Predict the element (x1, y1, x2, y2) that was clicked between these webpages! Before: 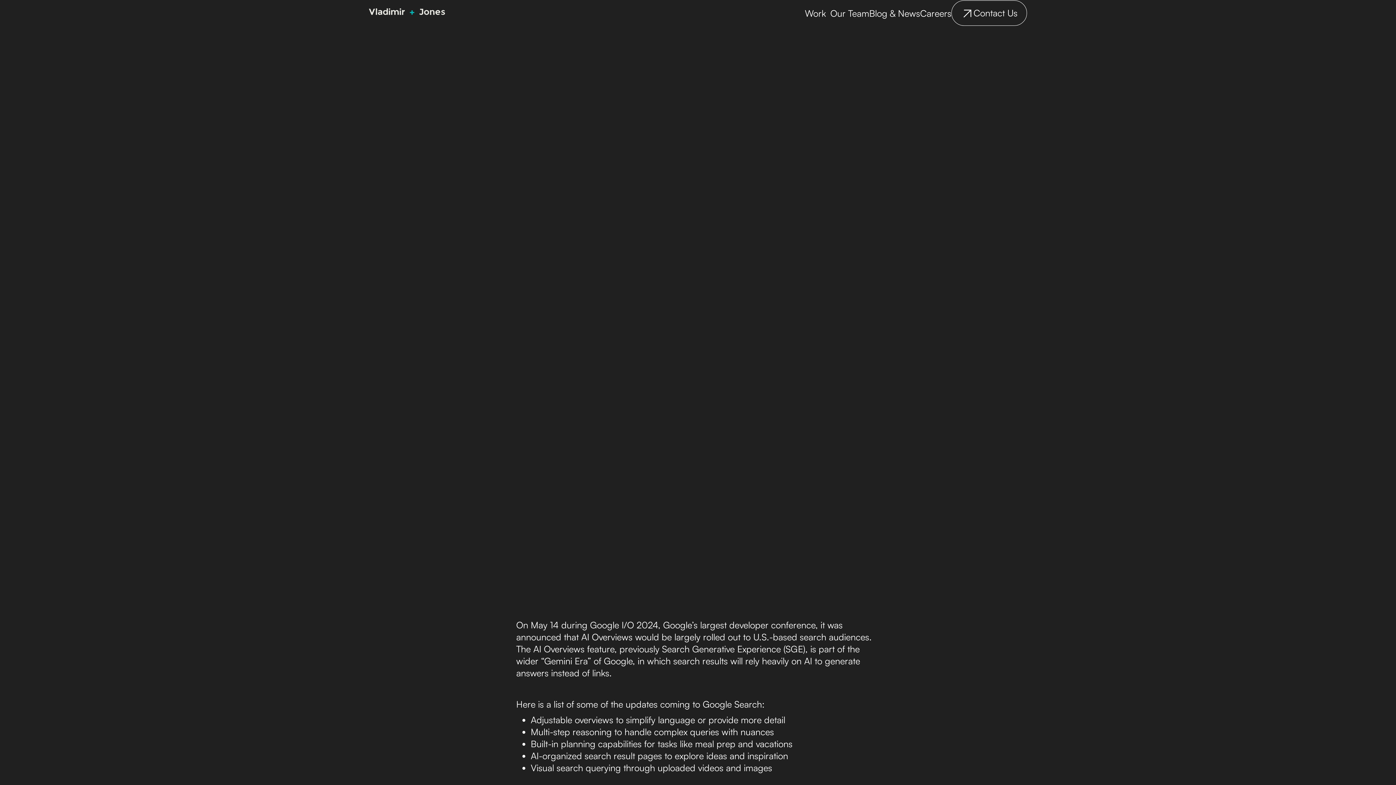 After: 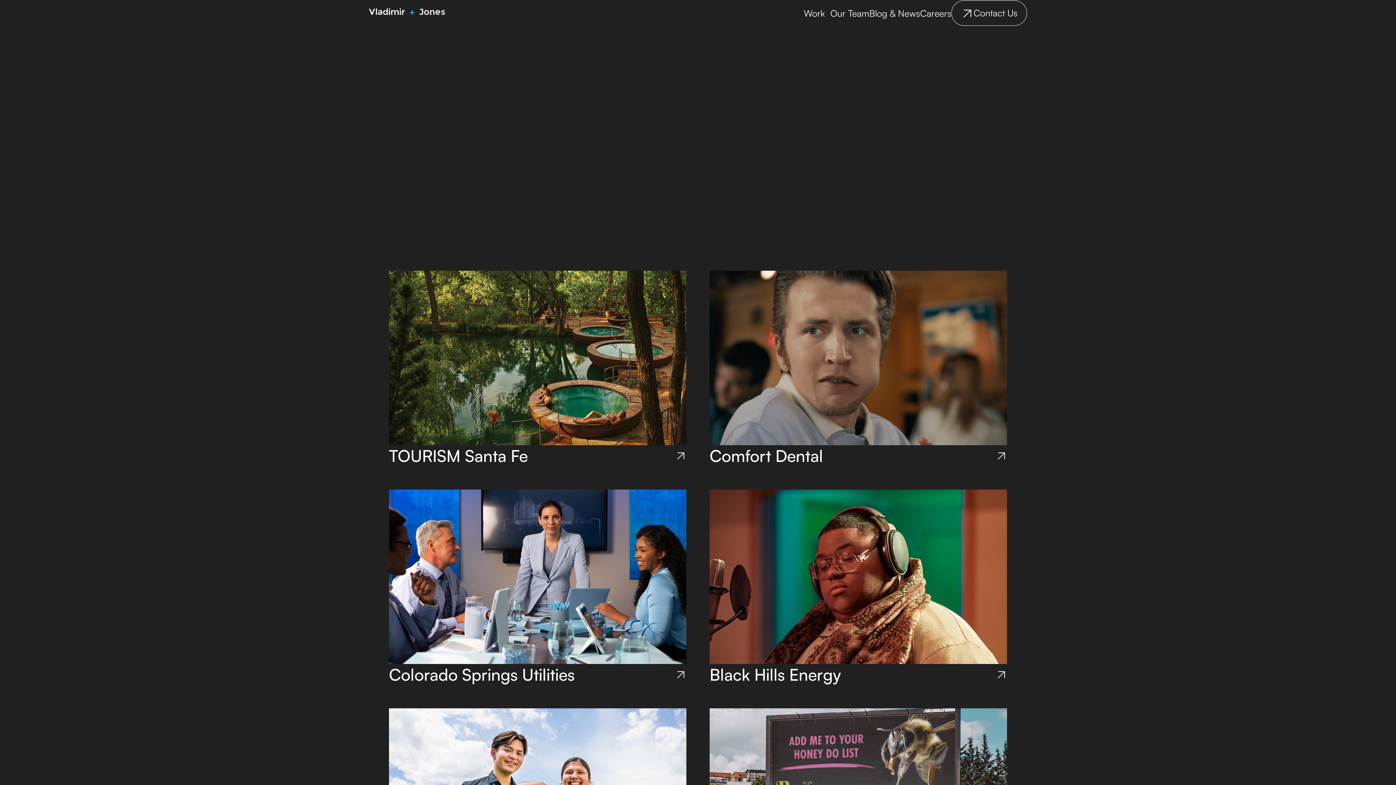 Action: label: Work bbox: (799, 1, 830, 24)